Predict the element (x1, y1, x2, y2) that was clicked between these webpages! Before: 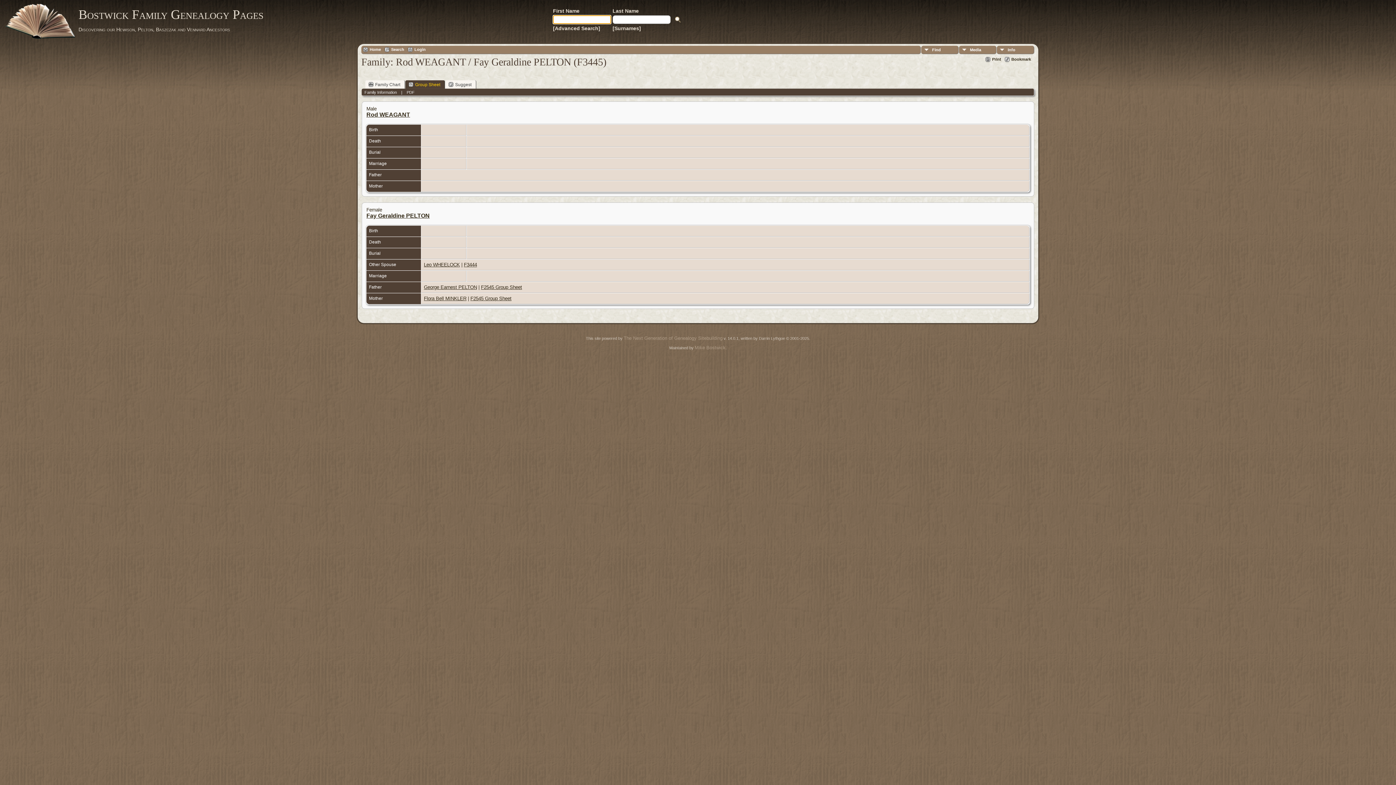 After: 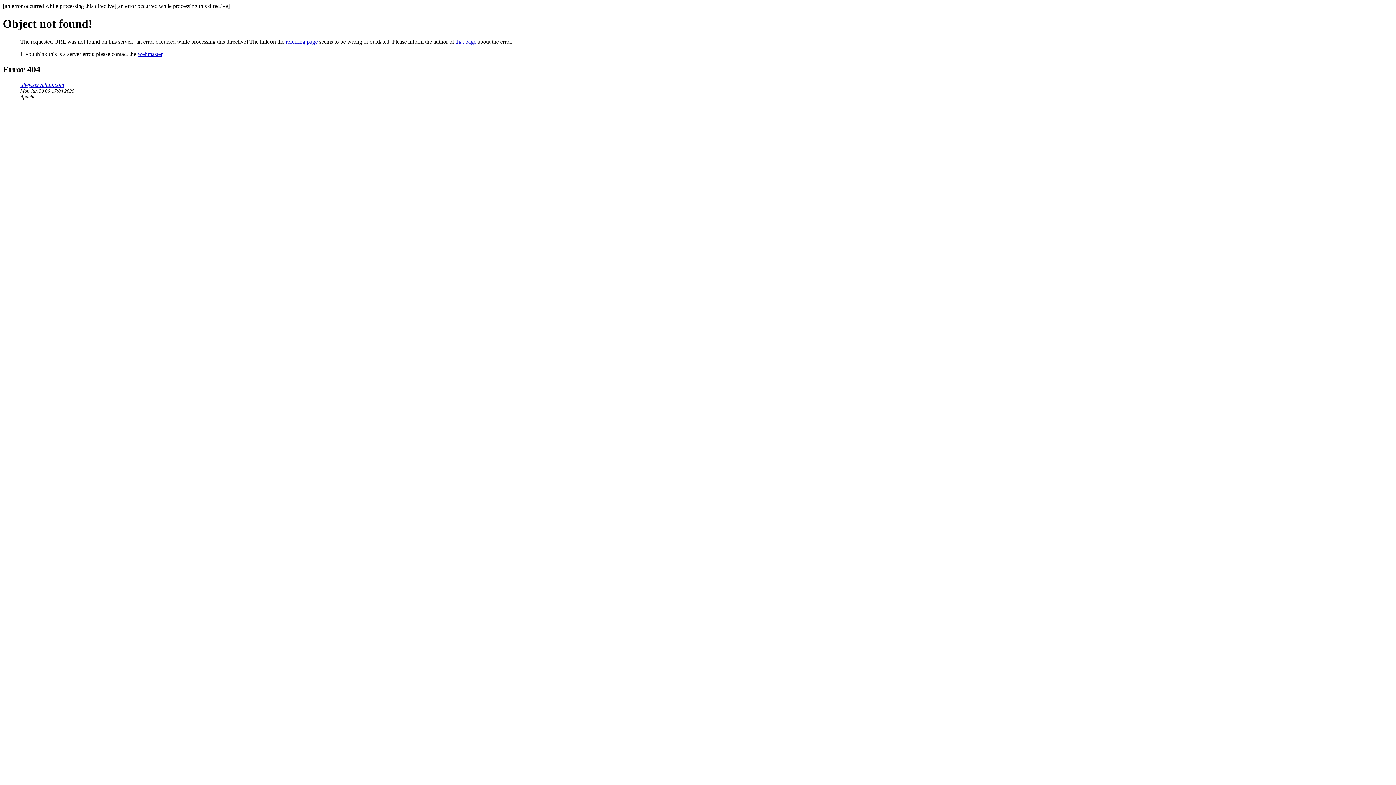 Action: bbox: (363, 47, 381, 52) label: Home